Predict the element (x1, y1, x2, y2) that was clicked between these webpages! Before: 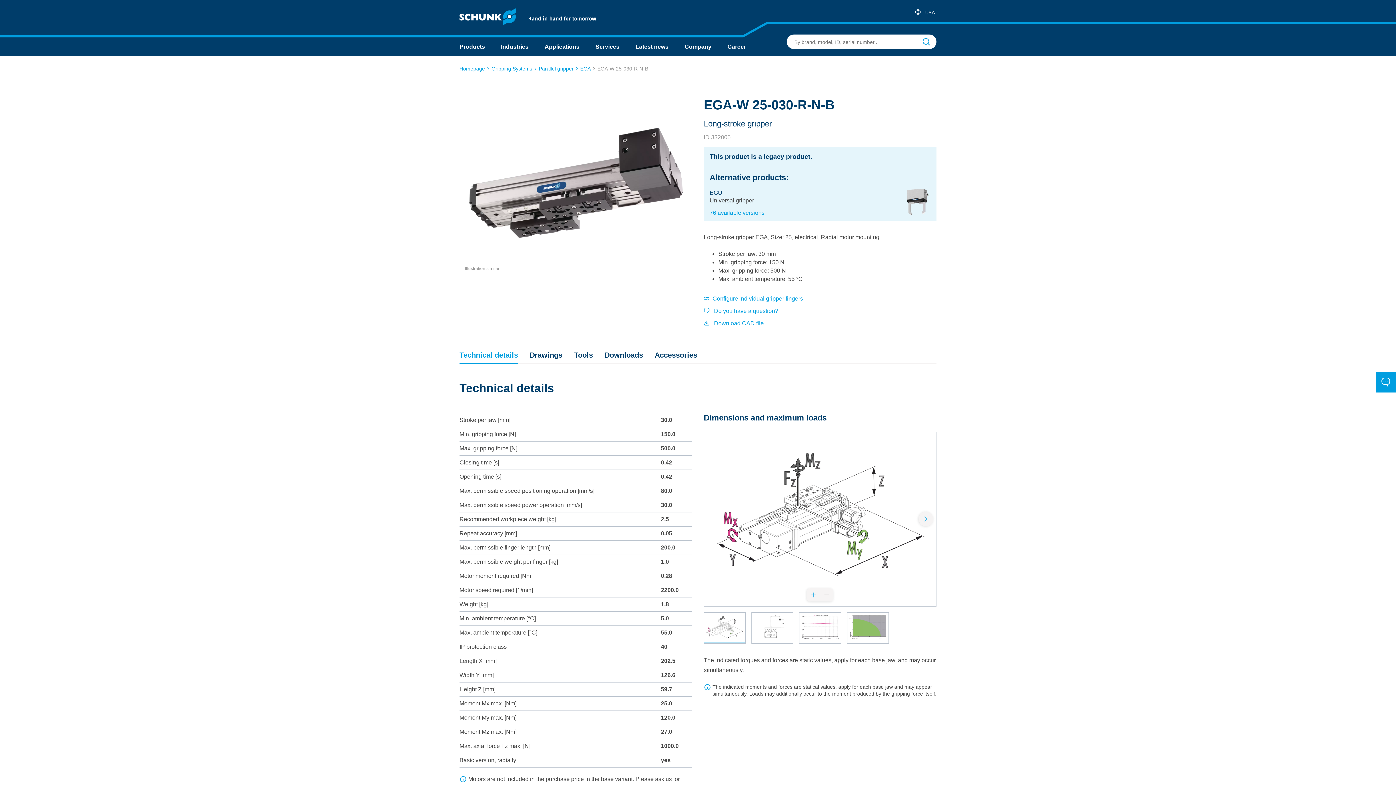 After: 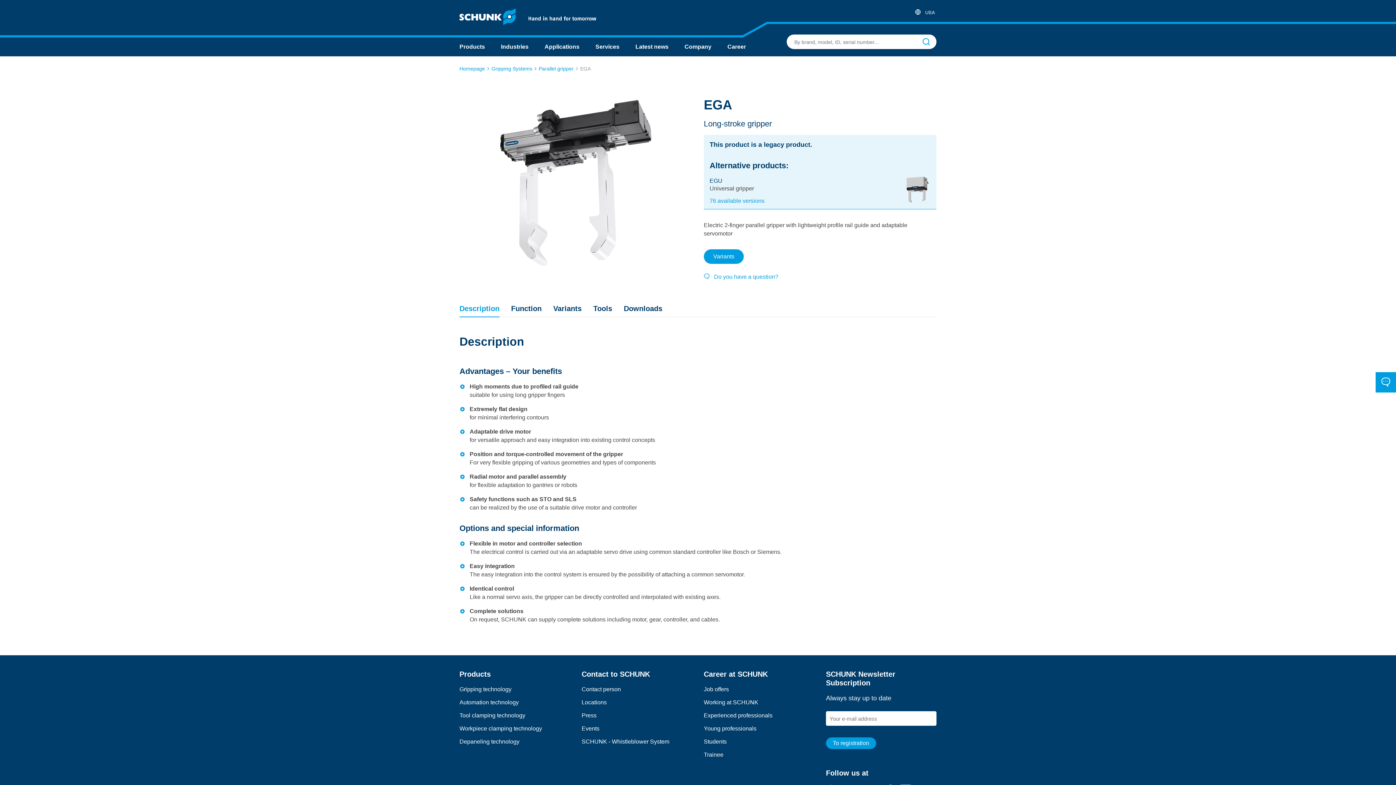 Action: label: EGA bbox: (573, 65, 590, 72)